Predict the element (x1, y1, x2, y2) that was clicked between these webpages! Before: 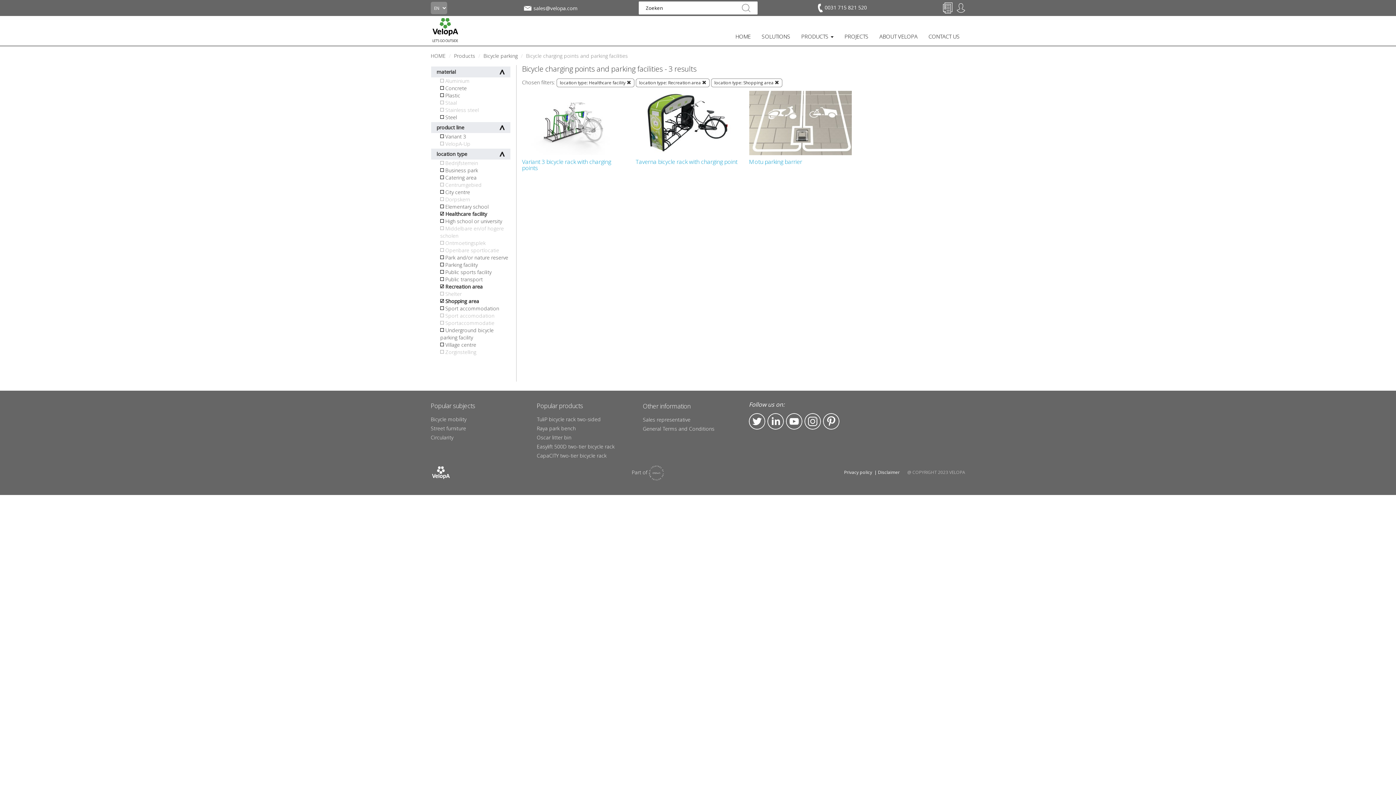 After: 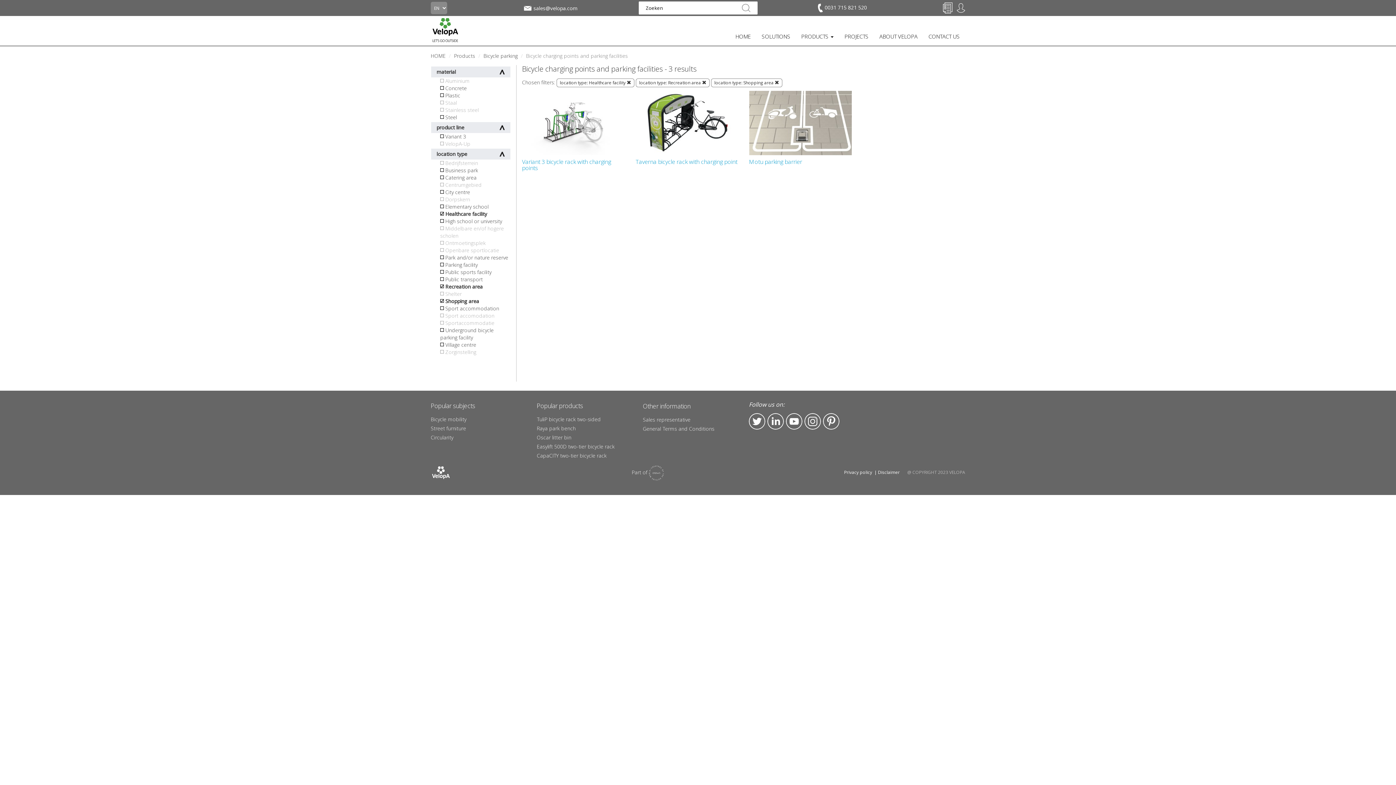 Action: bbox: (445, 348, 476, 355) label: Zorginstelling